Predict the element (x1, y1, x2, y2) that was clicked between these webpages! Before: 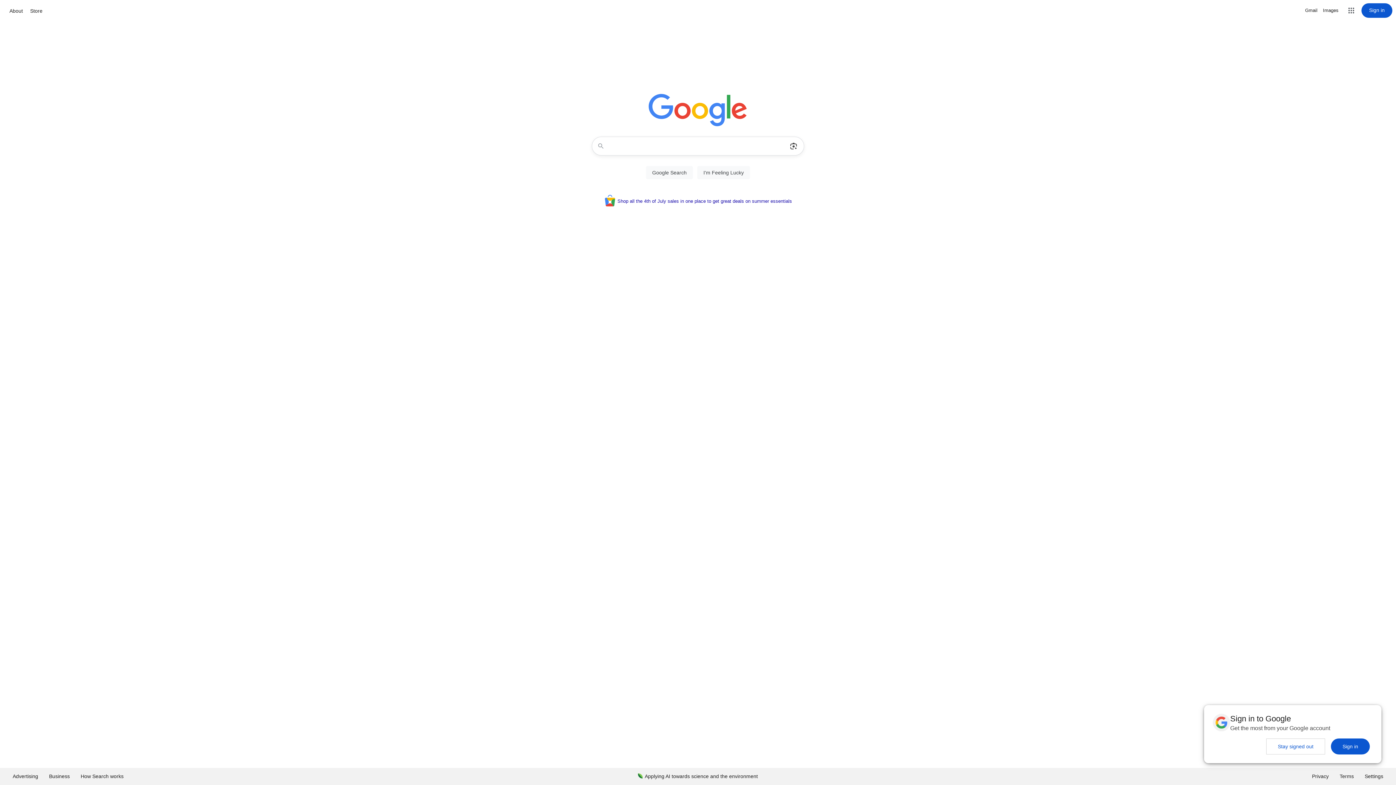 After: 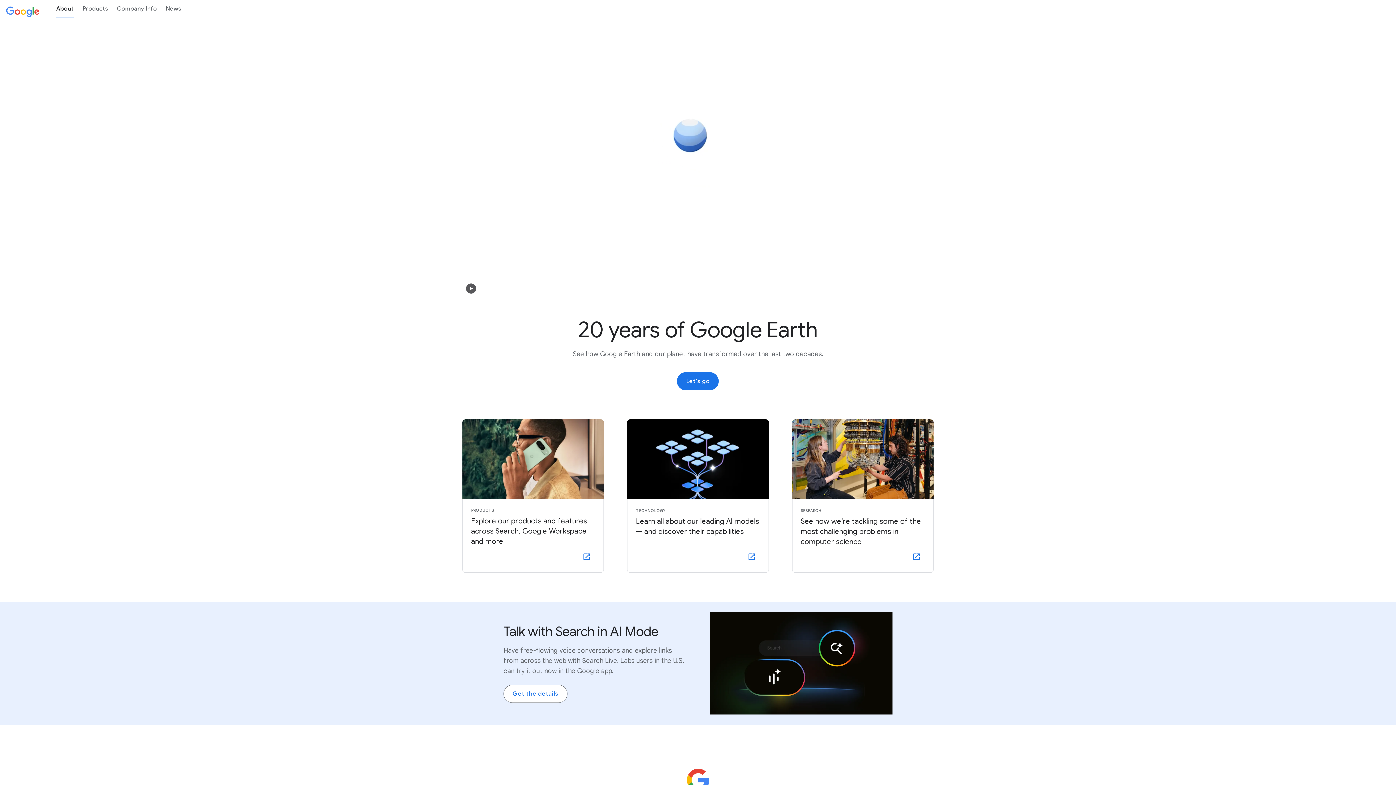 Action: bbox: (7, 6, 24, 15) label: About